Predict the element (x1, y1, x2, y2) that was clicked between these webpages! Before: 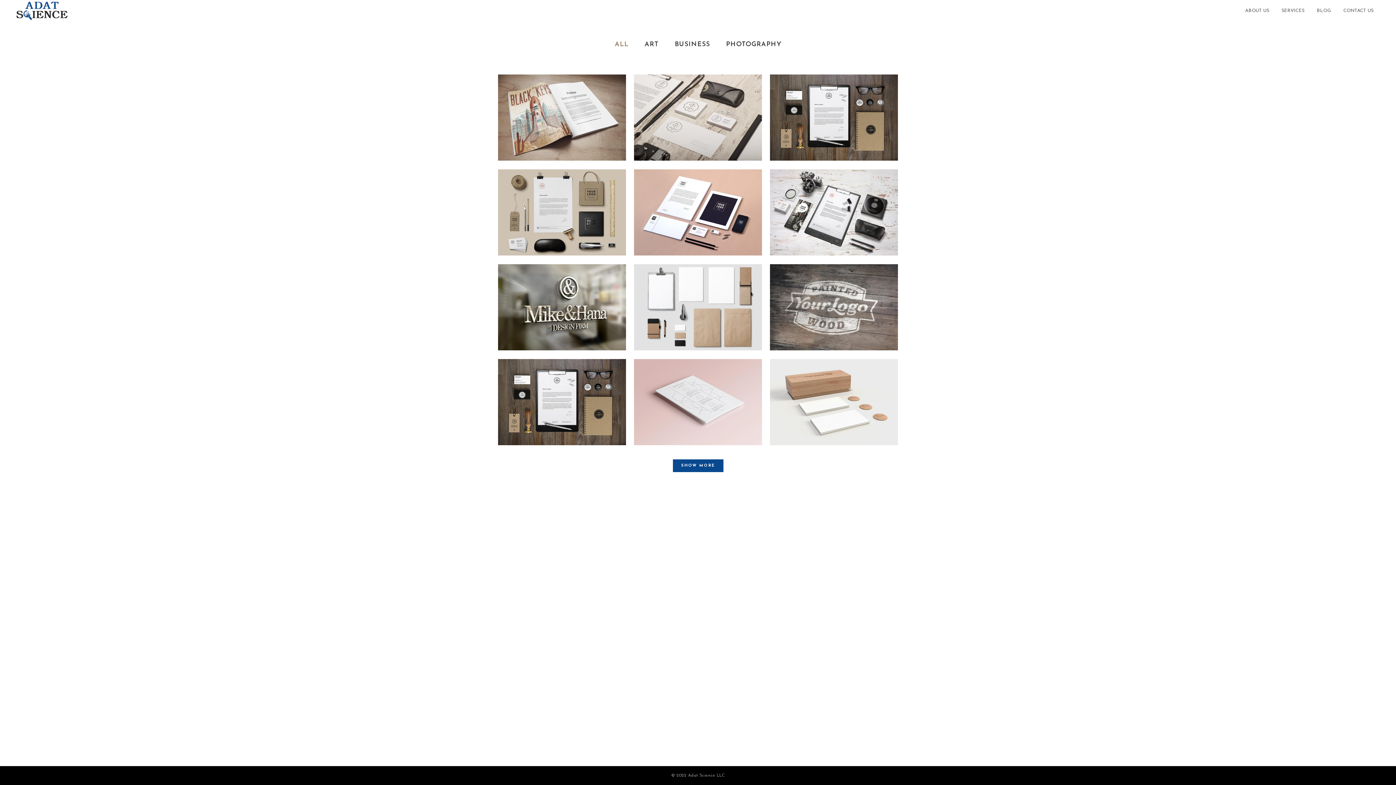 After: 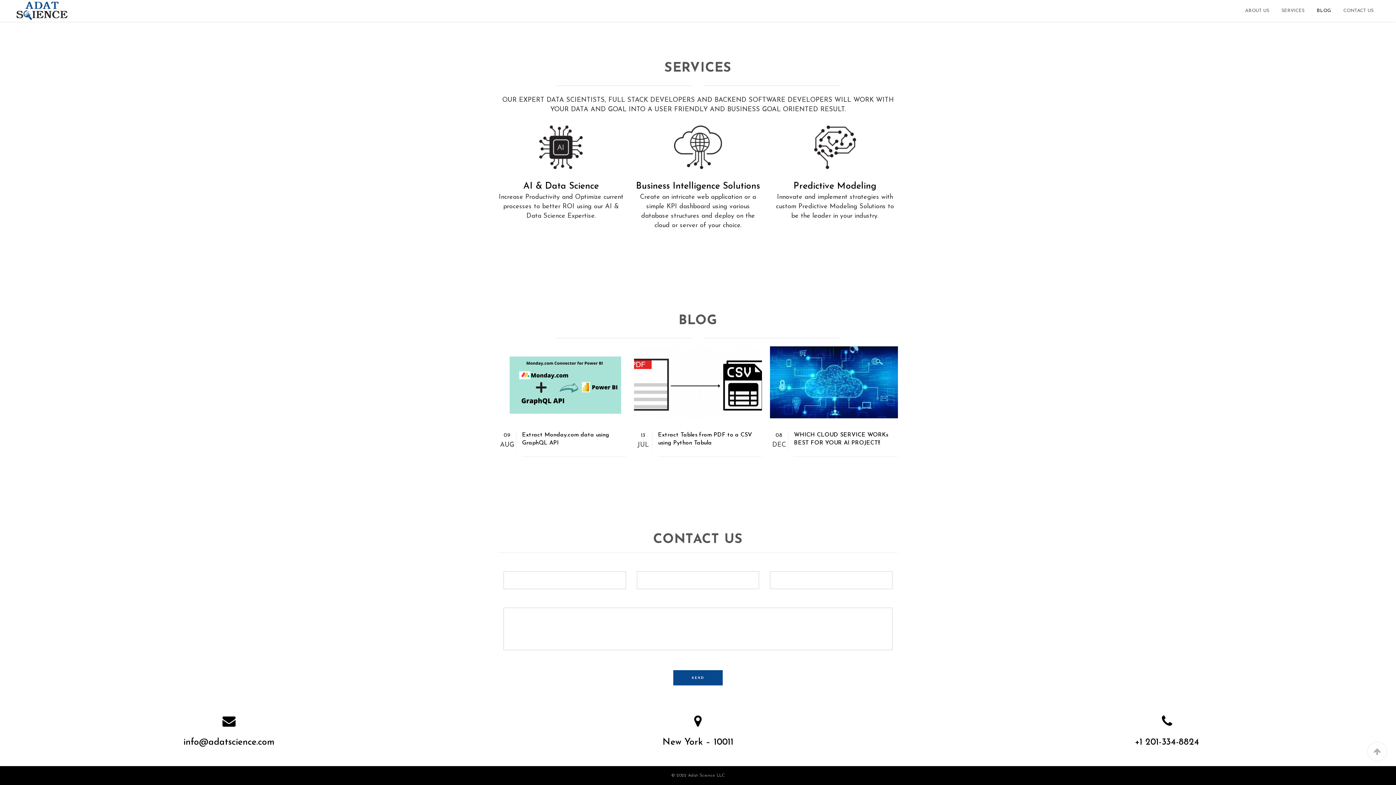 Action: bbox: (1275, 0, 1310, 21) label: SERVICES